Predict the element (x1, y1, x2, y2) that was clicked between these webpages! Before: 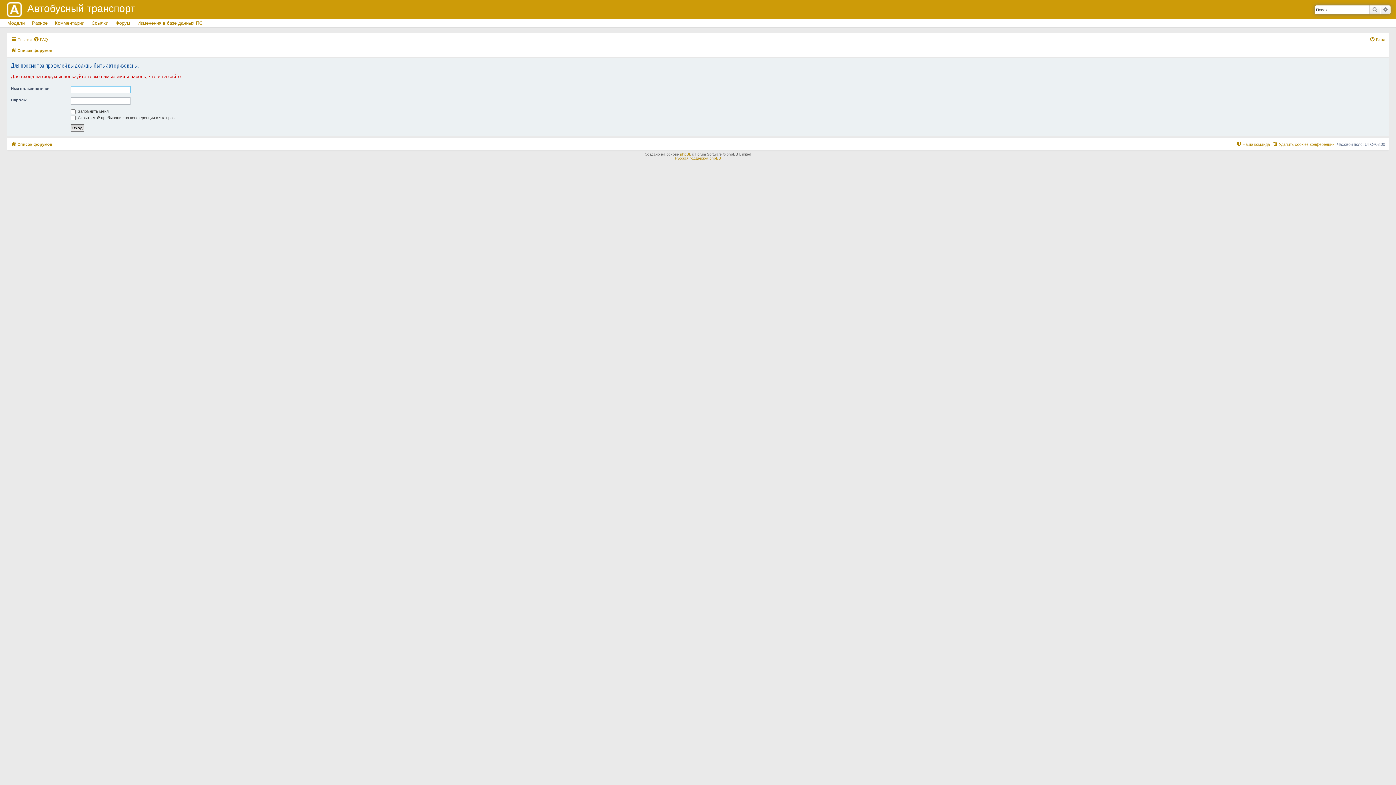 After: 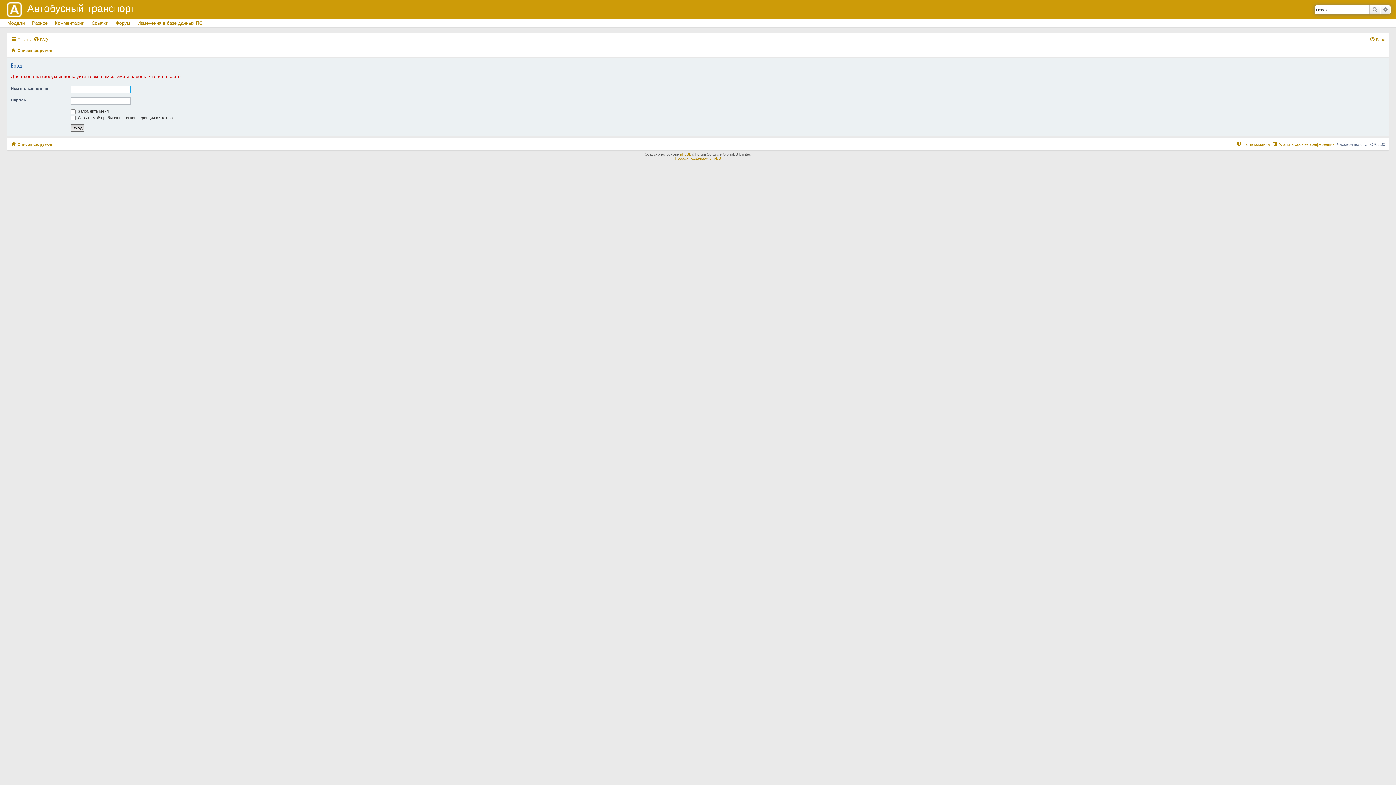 Action: bbox: (1369, 35, 1385, 44) label: Вход